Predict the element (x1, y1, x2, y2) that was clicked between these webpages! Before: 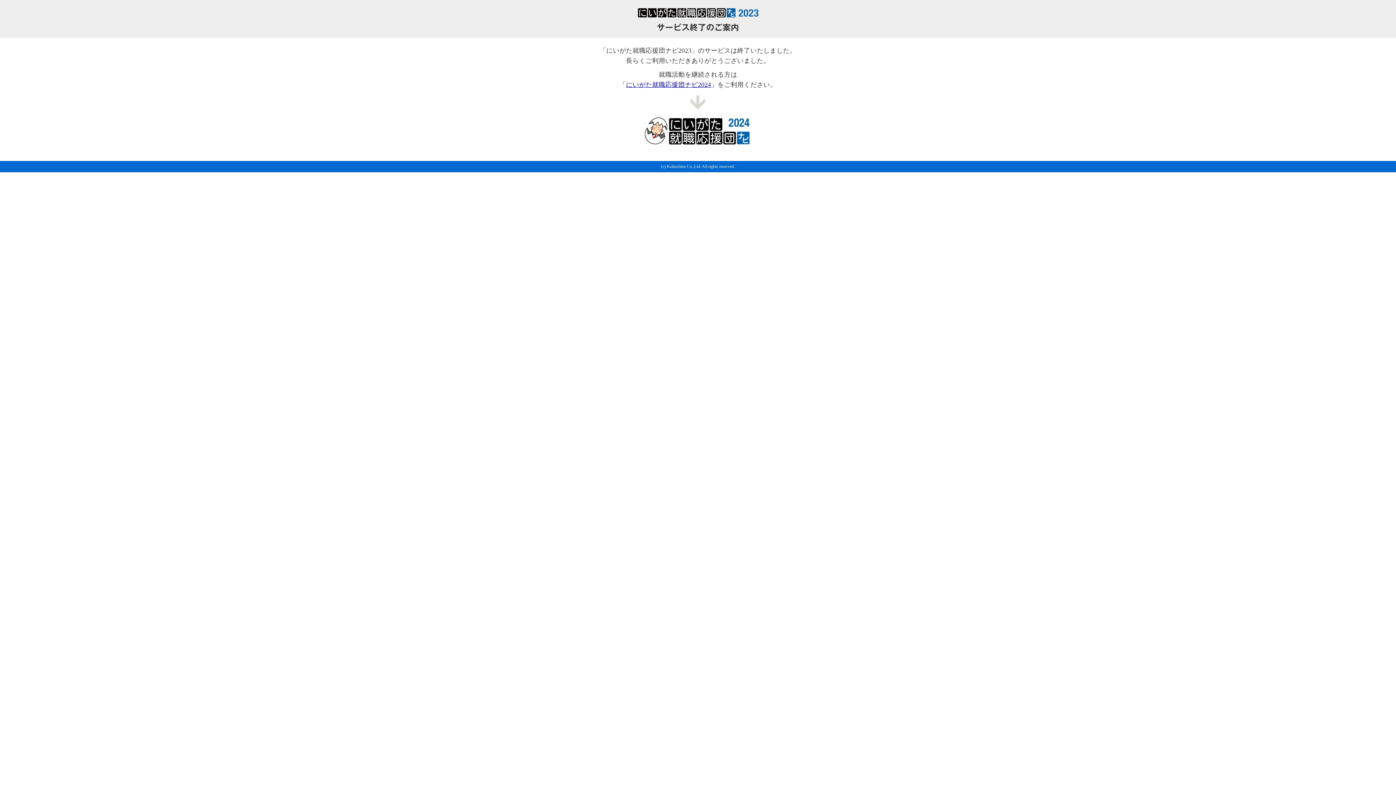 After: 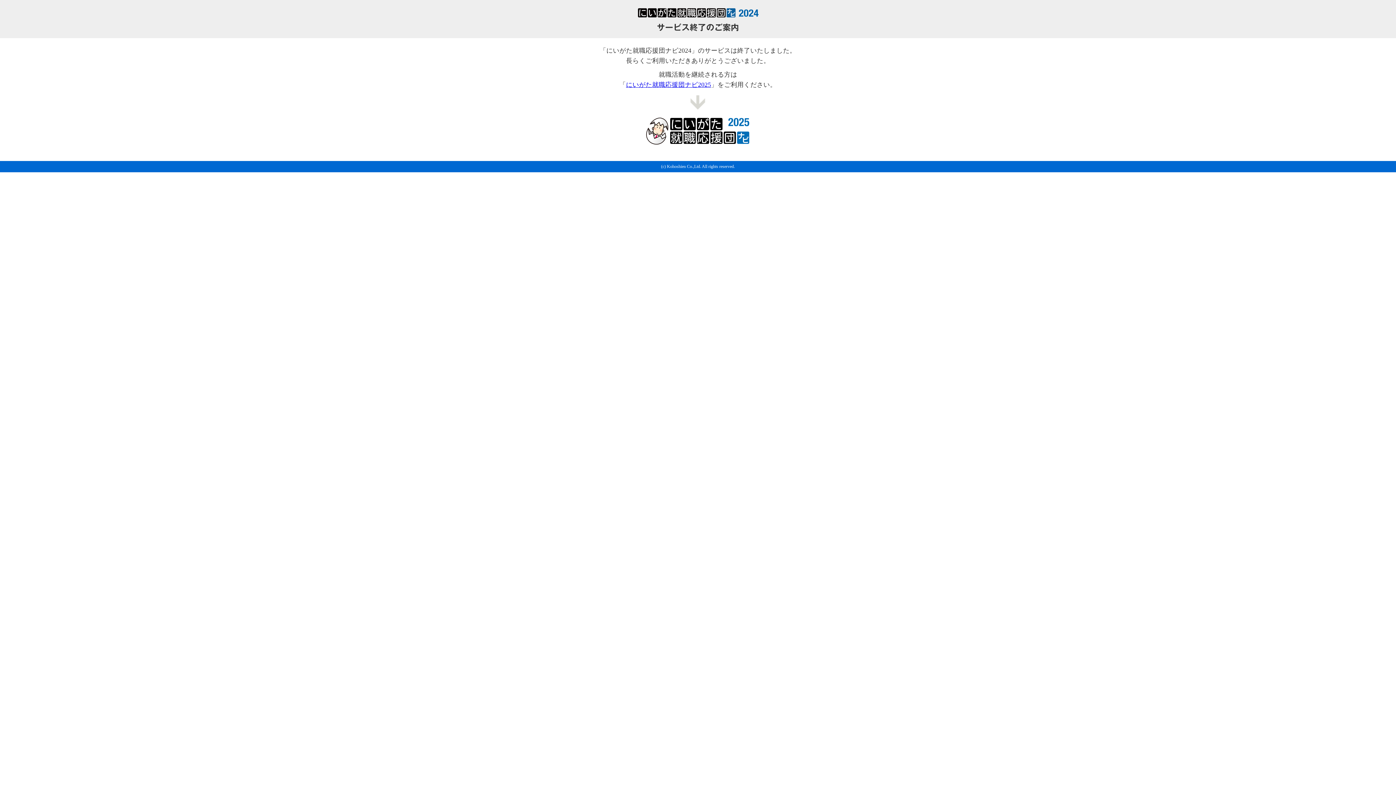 Action: bbox: (643, 140, 752, 148)